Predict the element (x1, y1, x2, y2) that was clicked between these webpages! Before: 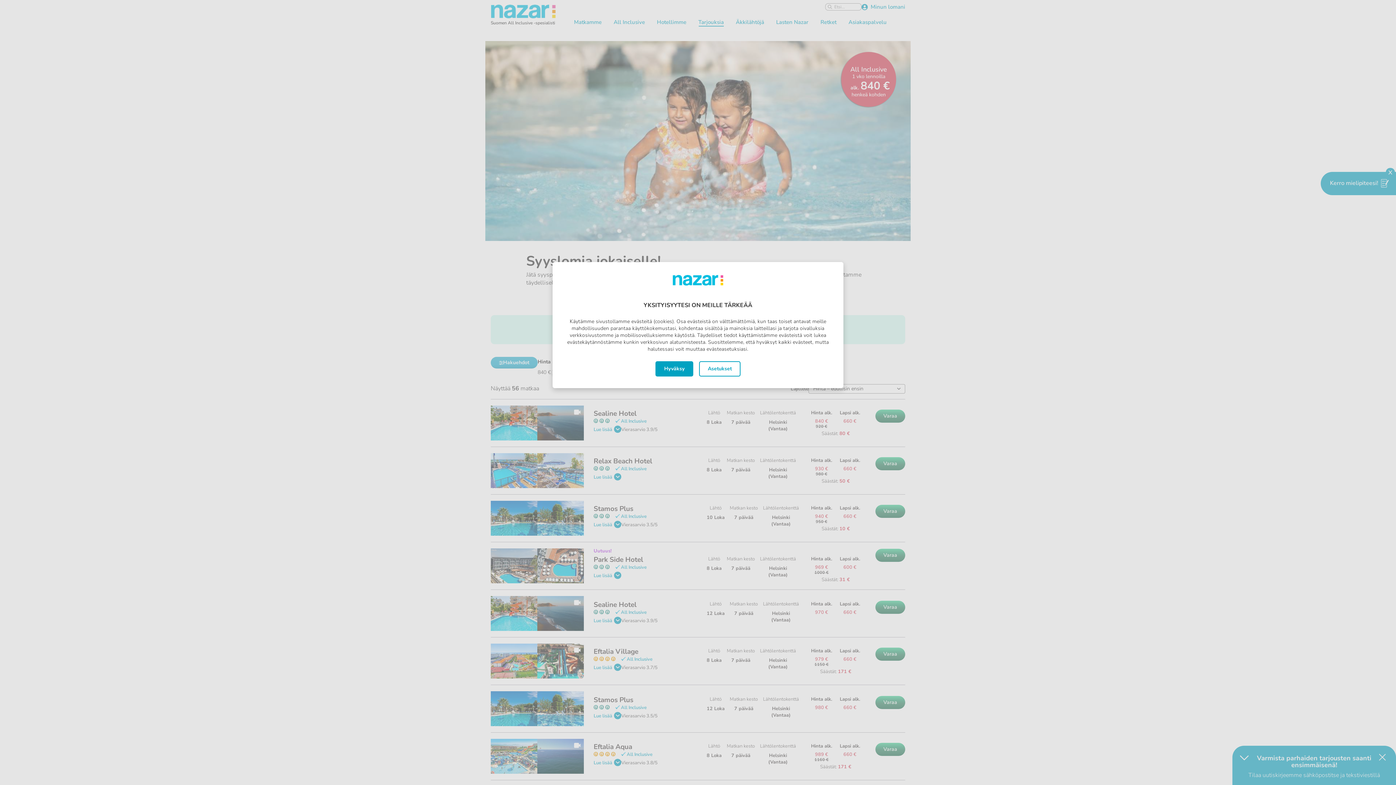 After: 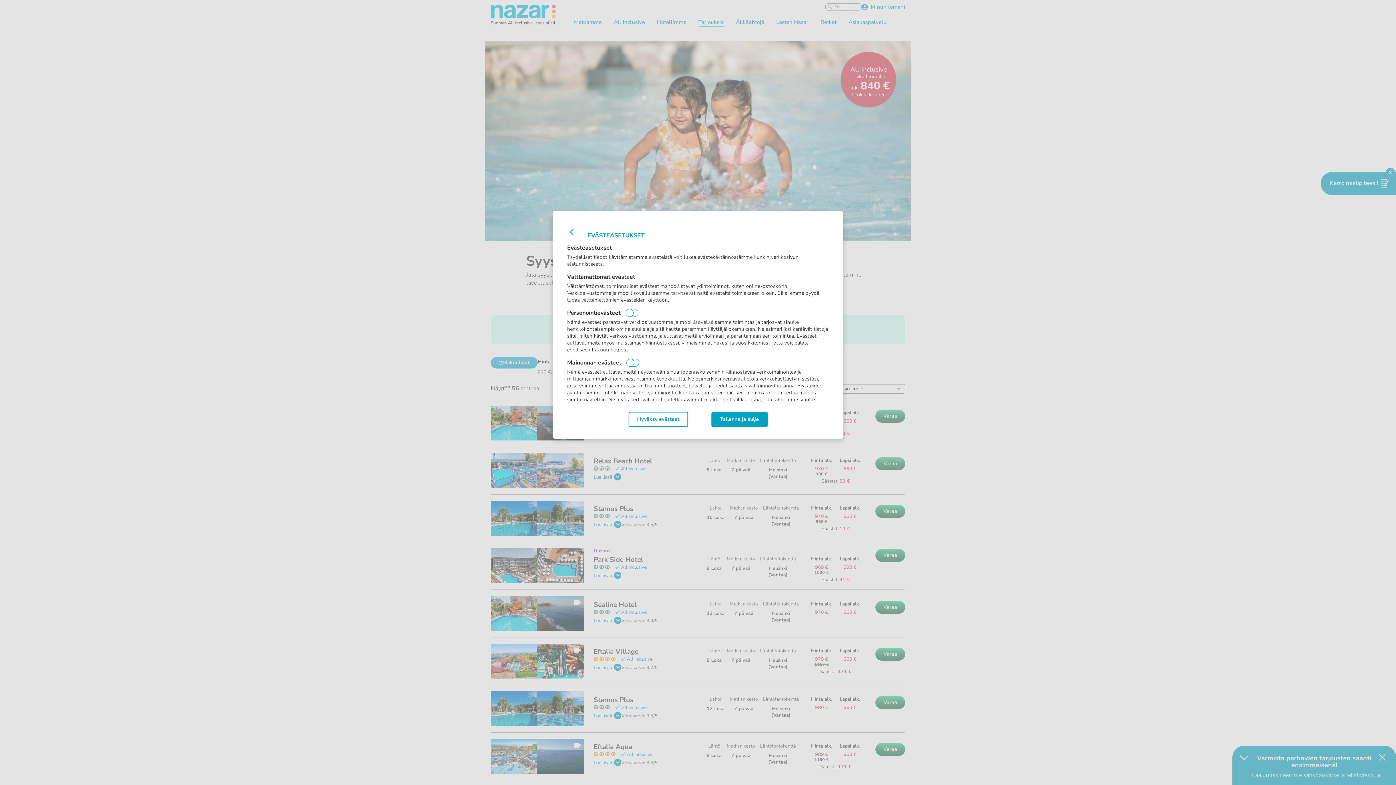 Action: bbox: (699, 361, 740, 376) label: Asetukset